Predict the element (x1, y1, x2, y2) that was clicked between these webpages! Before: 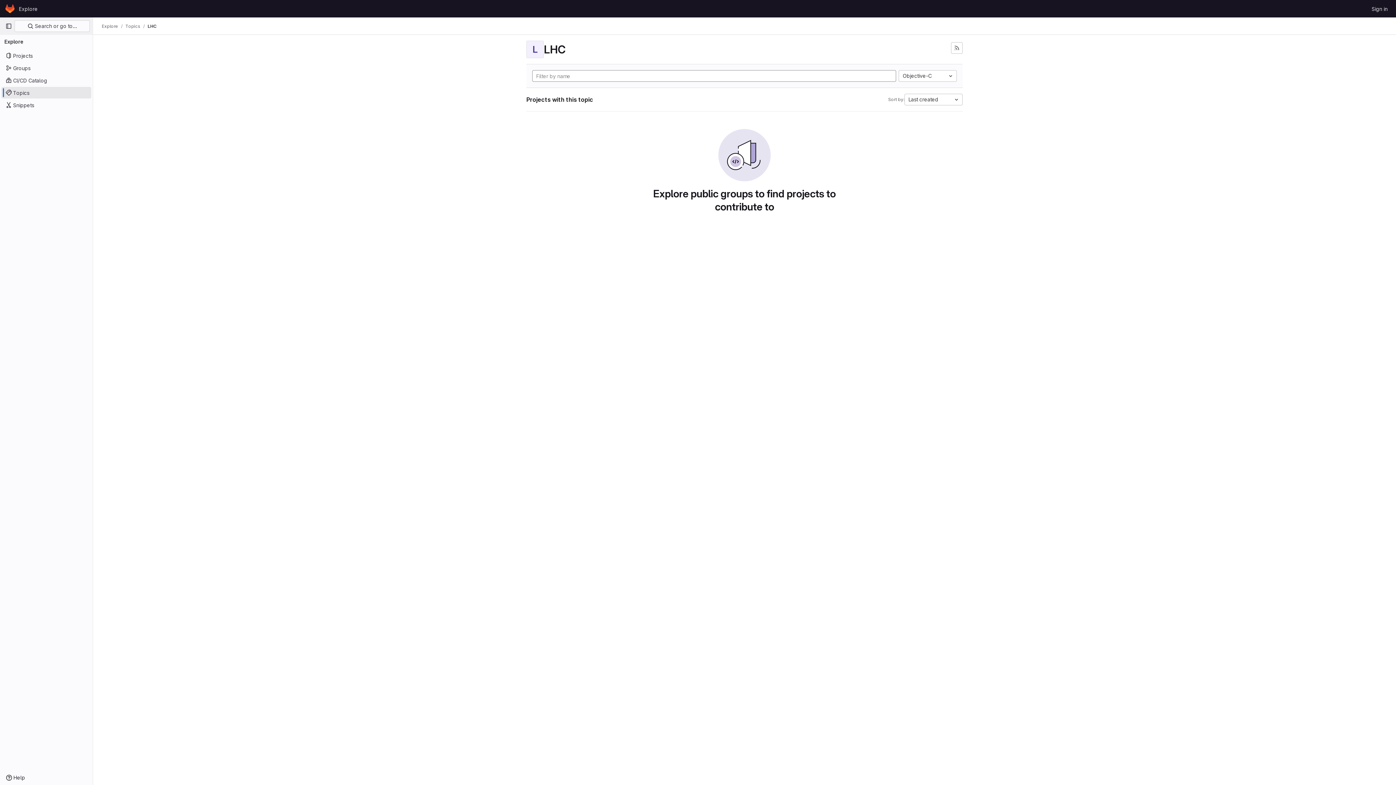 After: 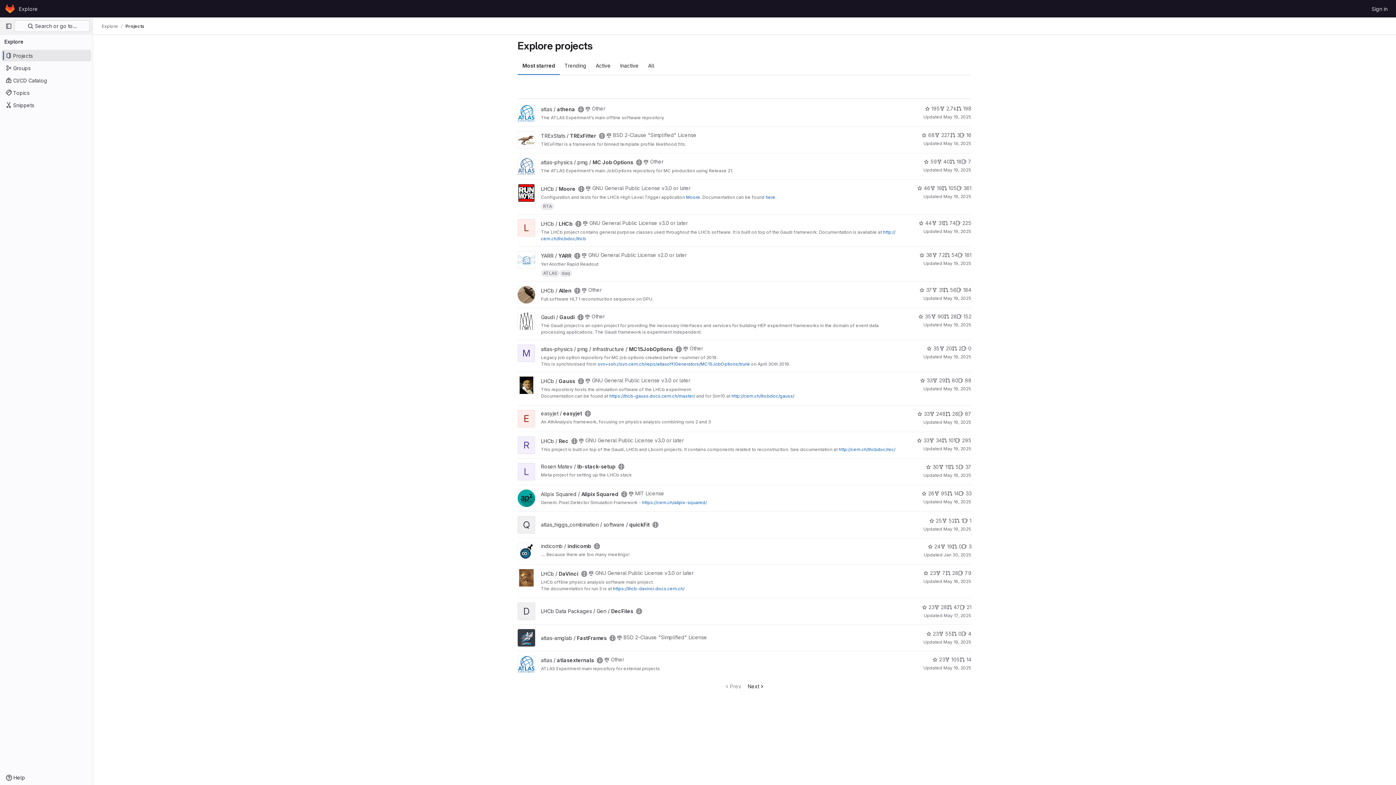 Action: bbox: (1, 49, 91, 61) label: Projects